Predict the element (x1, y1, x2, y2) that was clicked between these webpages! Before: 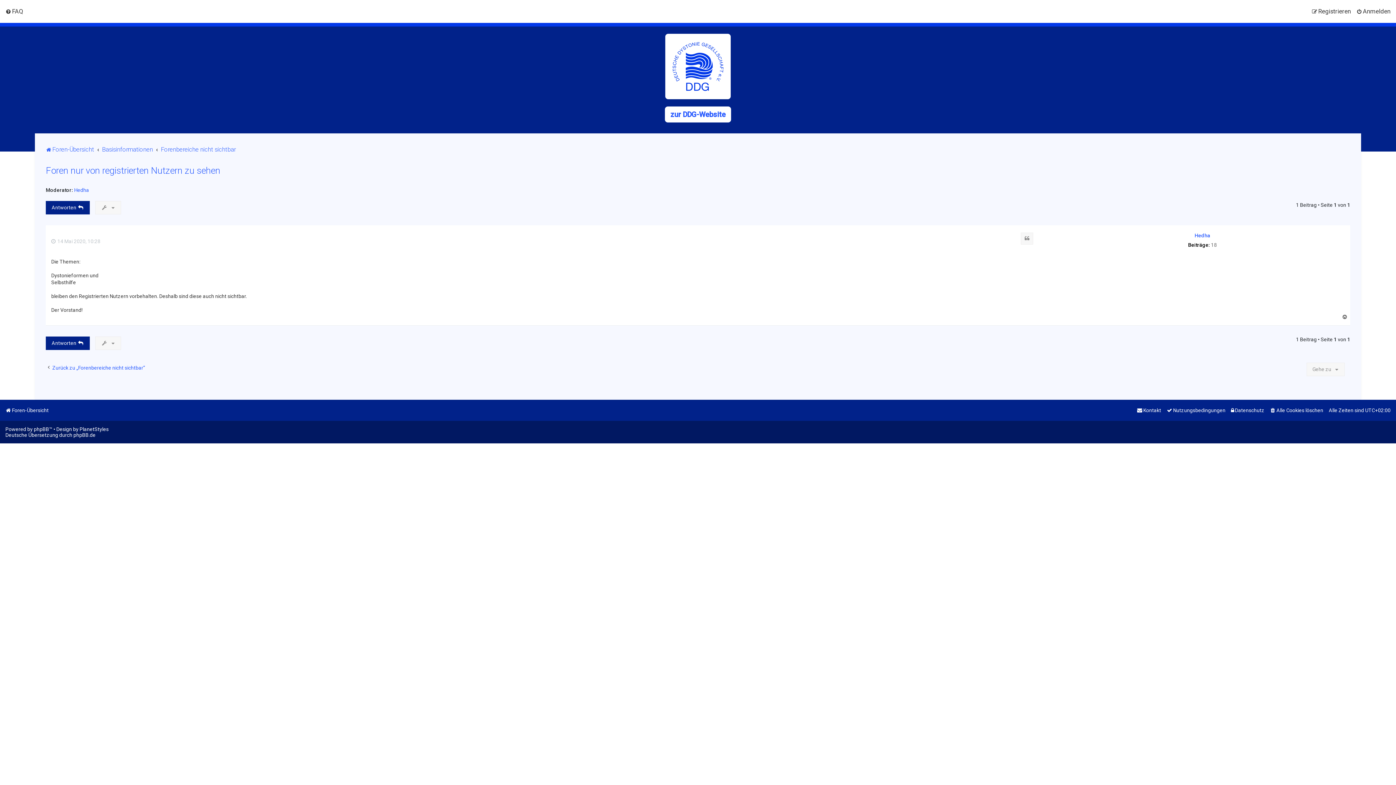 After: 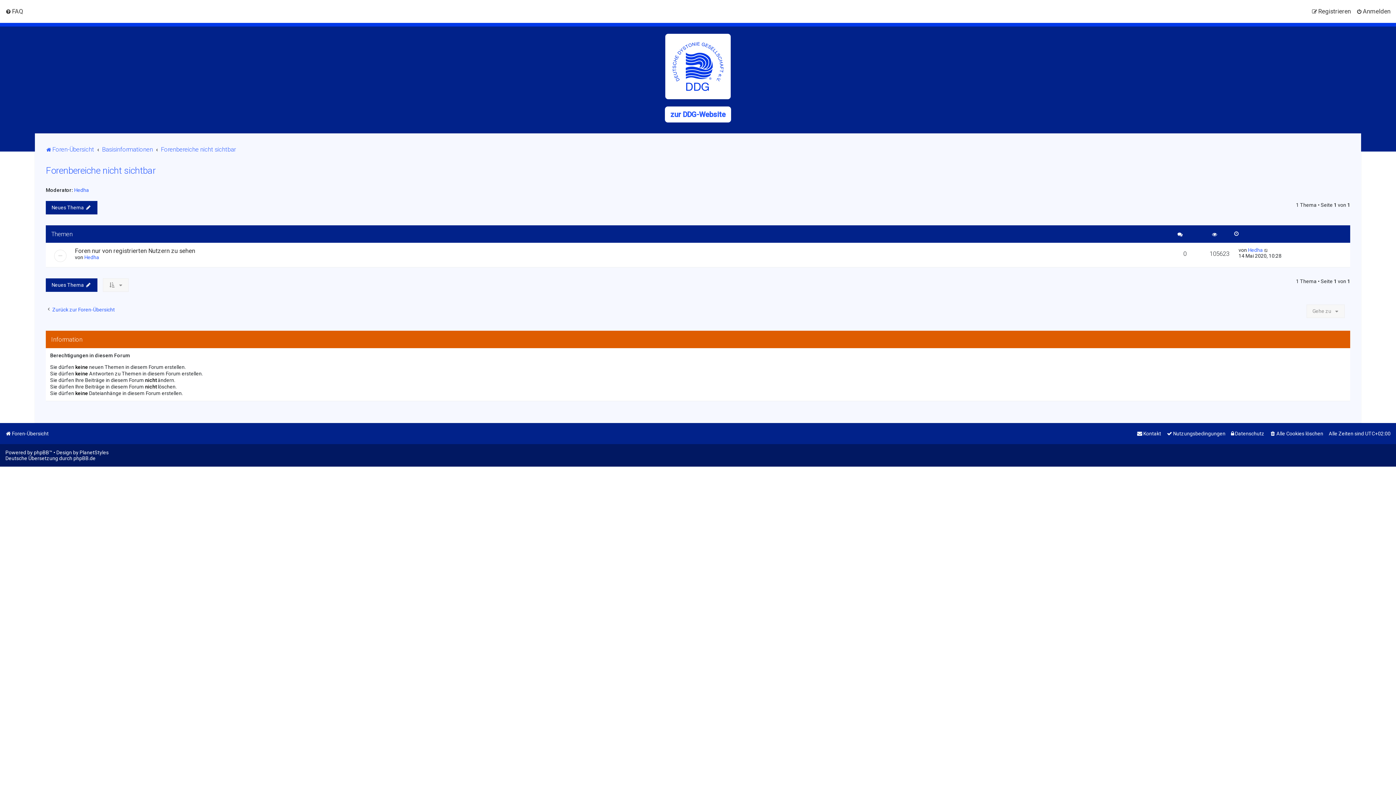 Action: label: Forenbereiche nicht sichtbar bbox: (160, 144, 235, 154)